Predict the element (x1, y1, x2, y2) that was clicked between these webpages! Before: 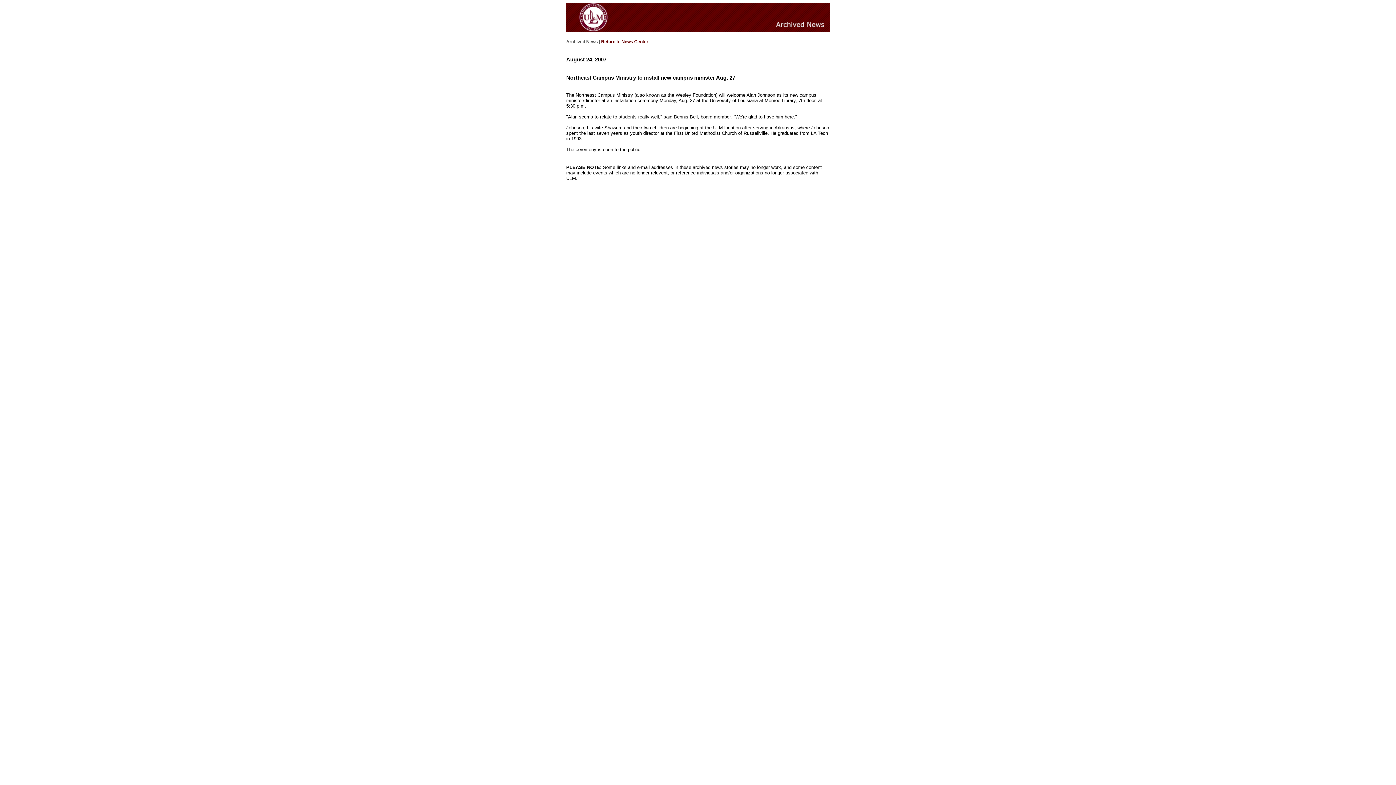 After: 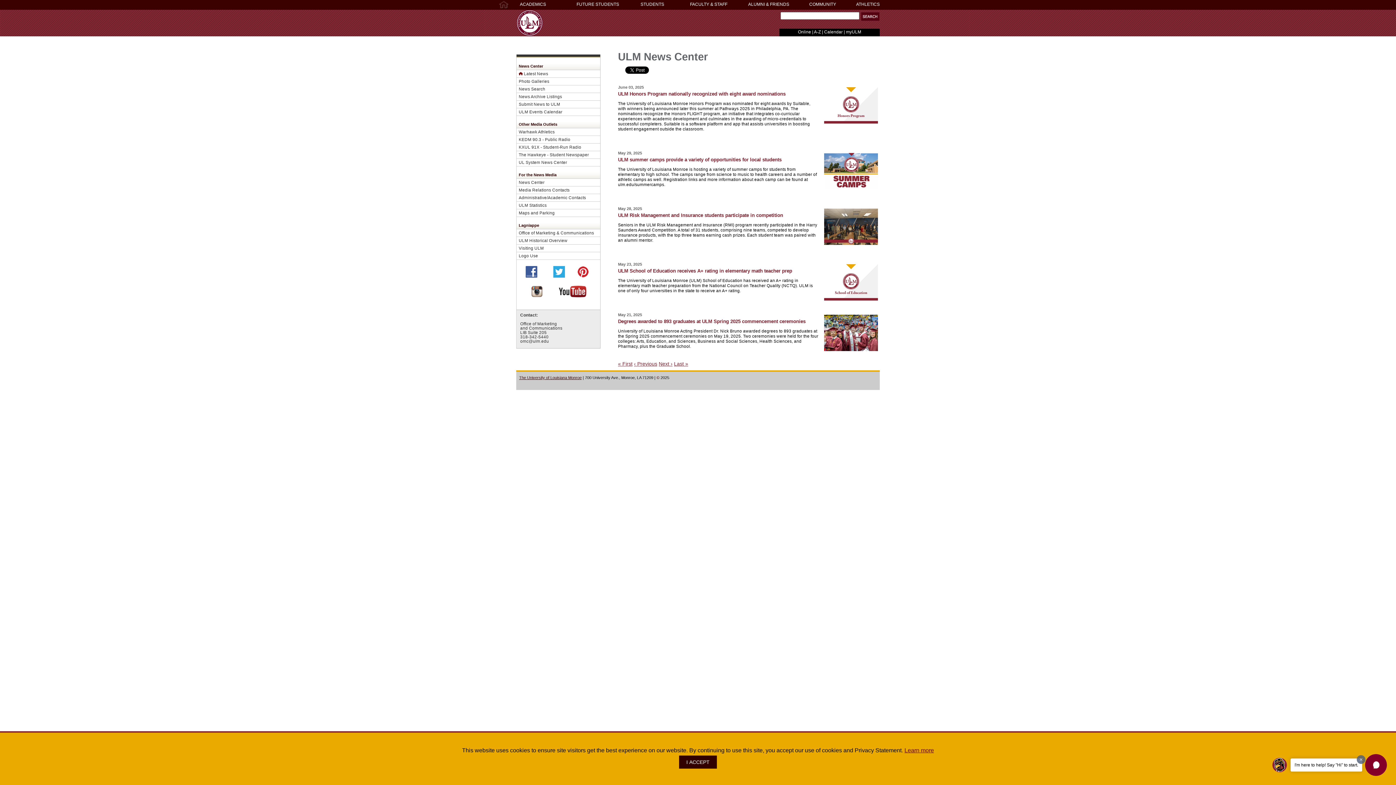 Action: label: Return to News Center bbox: (601, 39, 648, 44)